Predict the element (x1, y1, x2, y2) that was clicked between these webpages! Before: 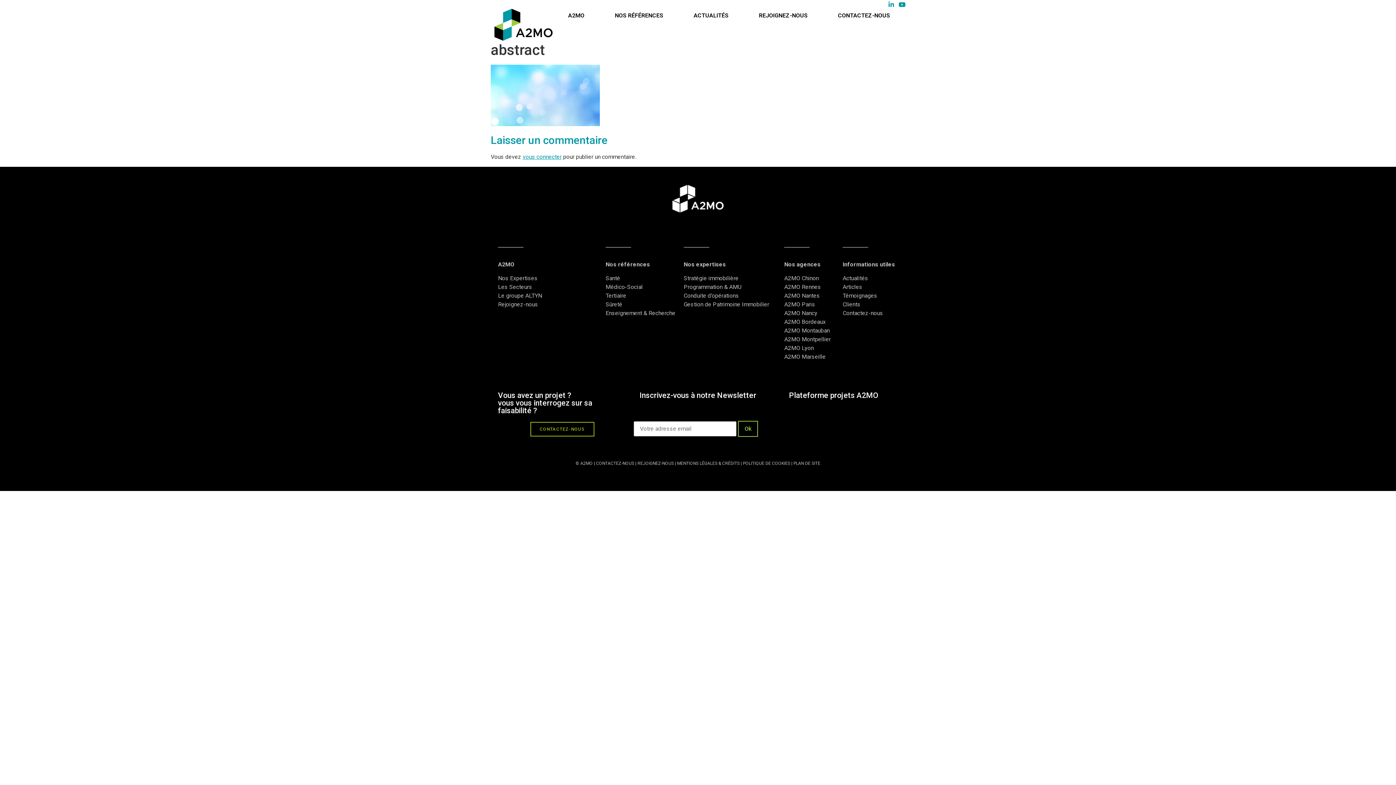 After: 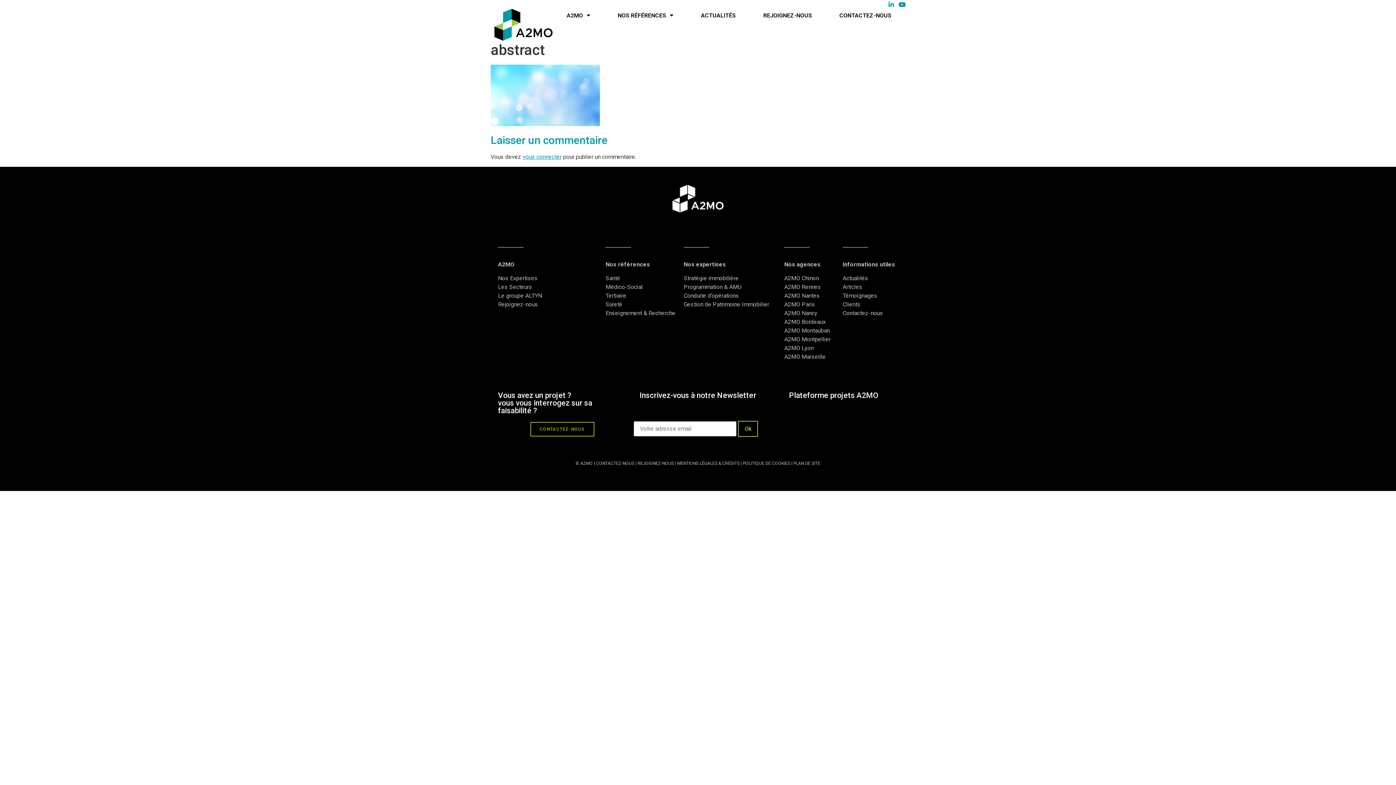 Action: label: Programmation & AMU bbox: (683, 283, 741, 290)